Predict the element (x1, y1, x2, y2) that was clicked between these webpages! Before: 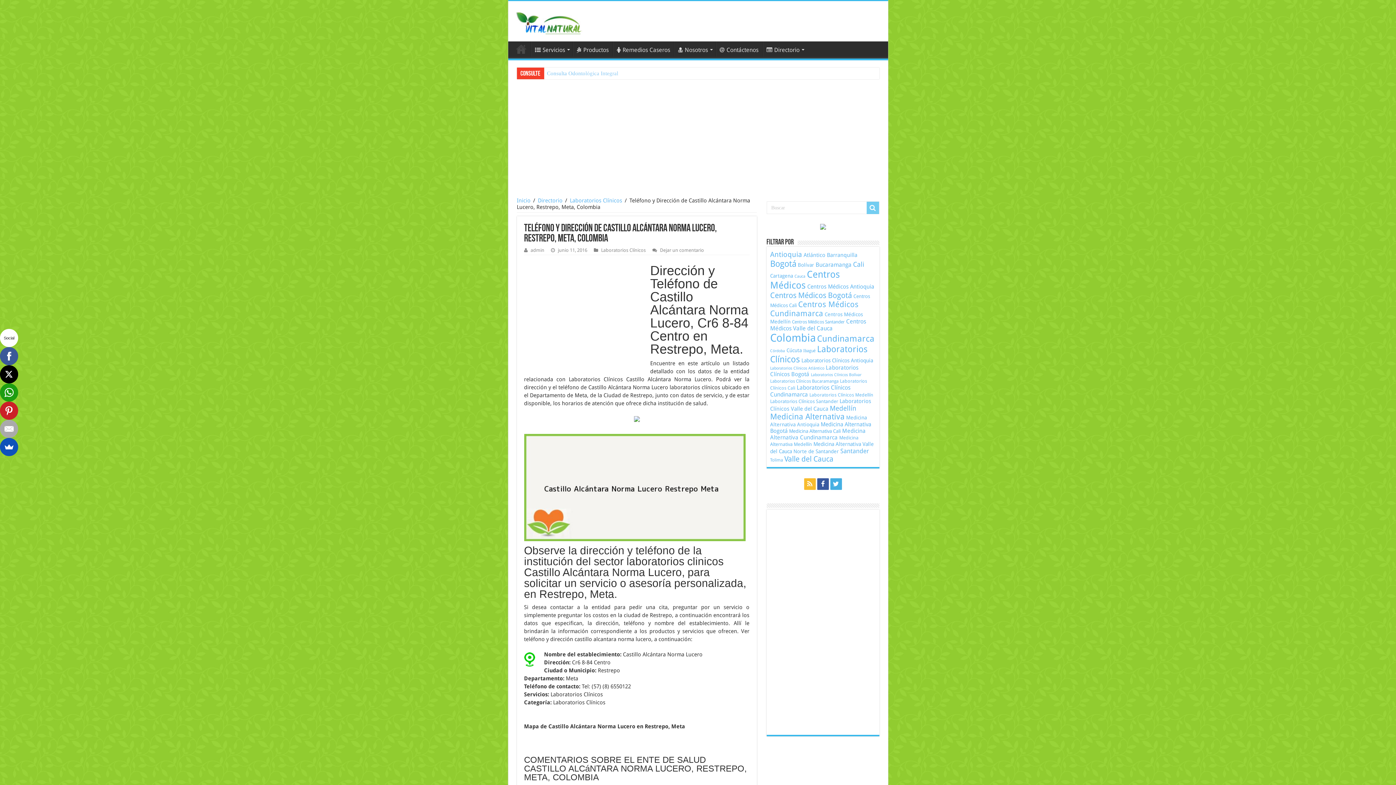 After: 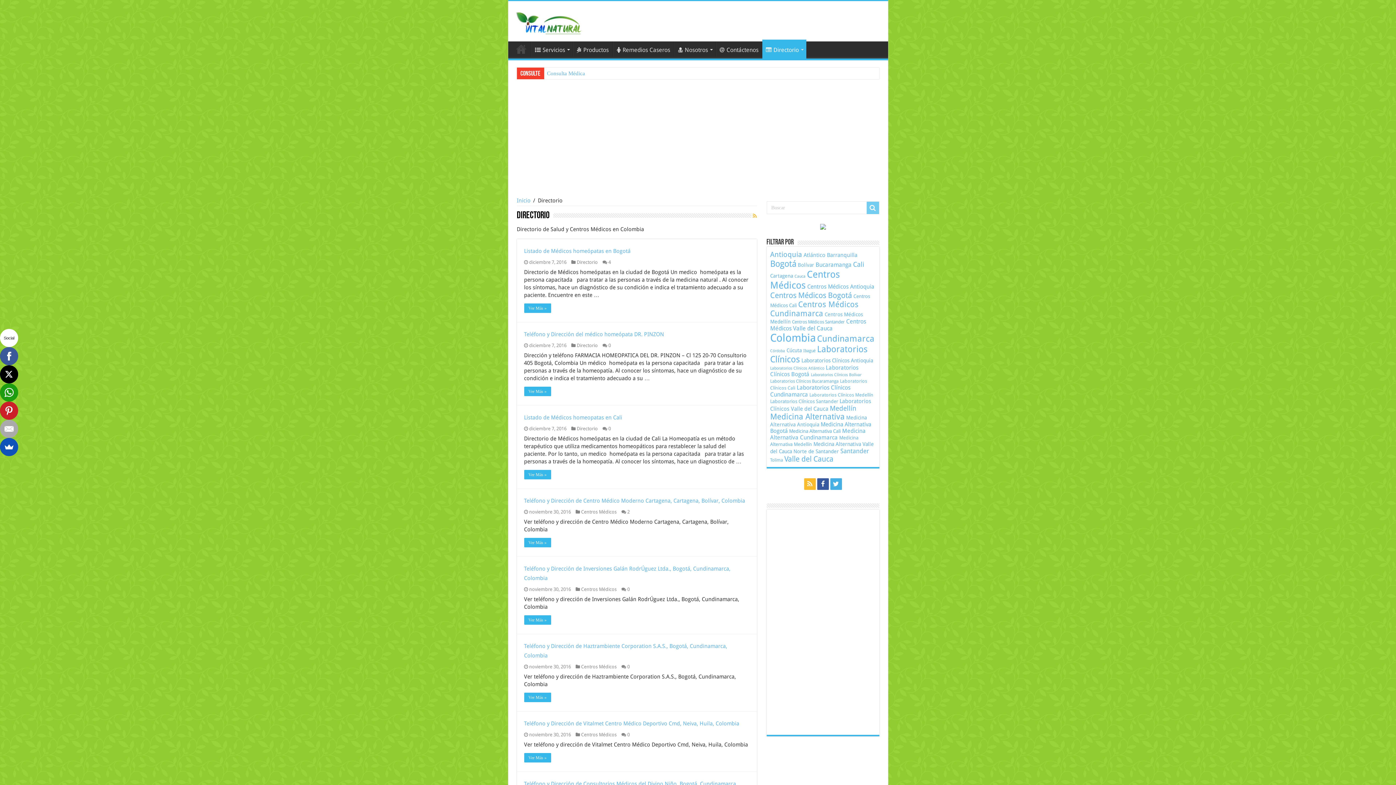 Action: label: Directorio bbox: (538, 197, 562, 204)